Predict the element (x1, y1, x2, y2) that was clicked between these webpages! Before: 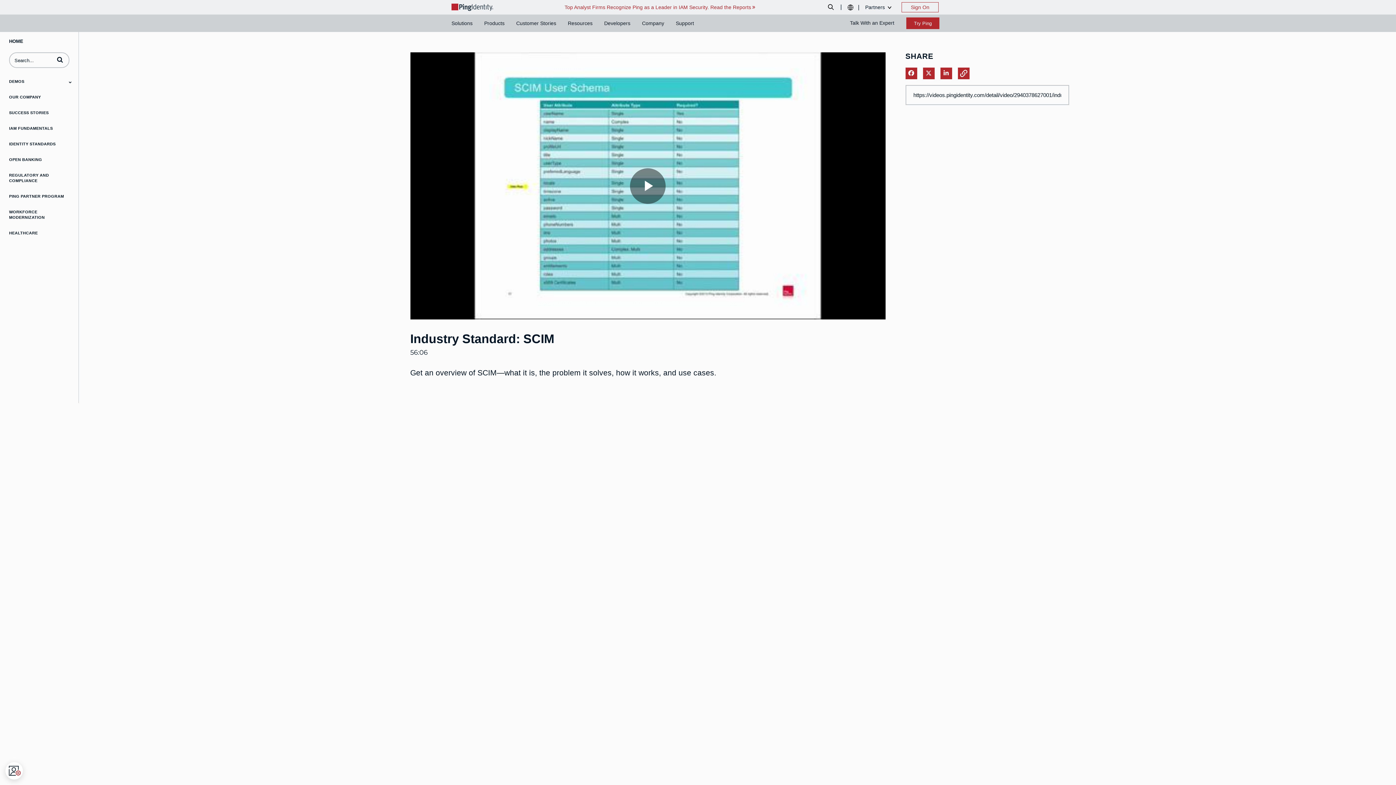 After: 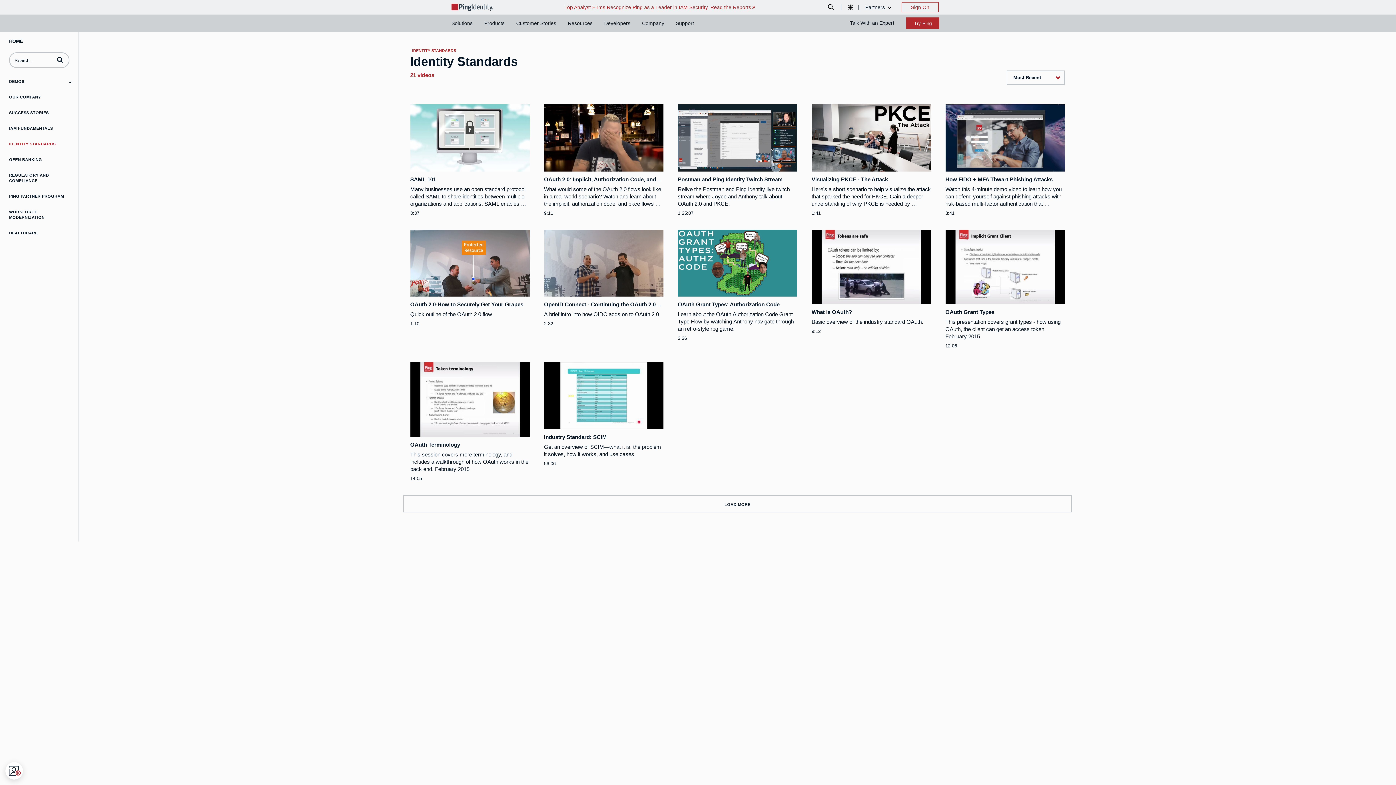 Action: label: IDENTITY STANDARDS bbox: (9, 136, 78, 152)